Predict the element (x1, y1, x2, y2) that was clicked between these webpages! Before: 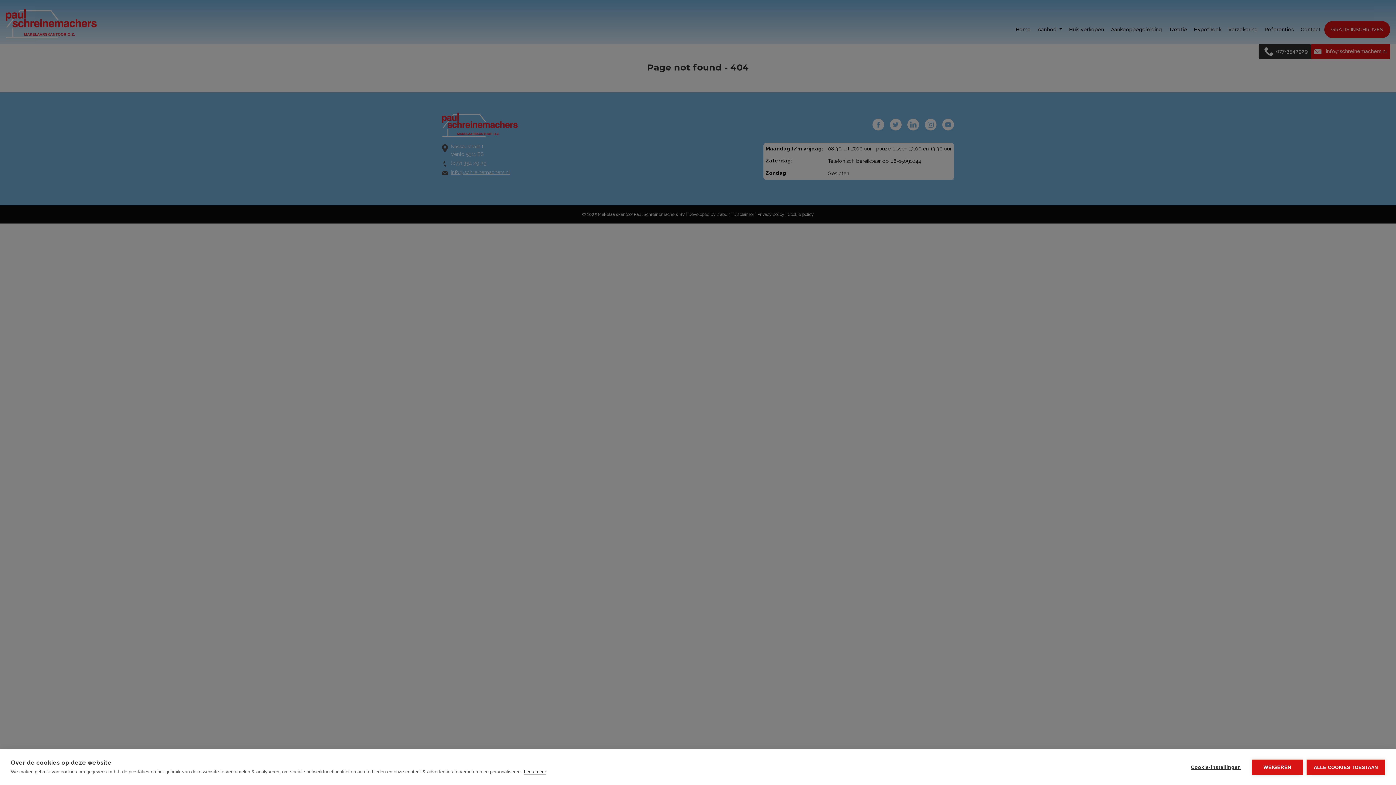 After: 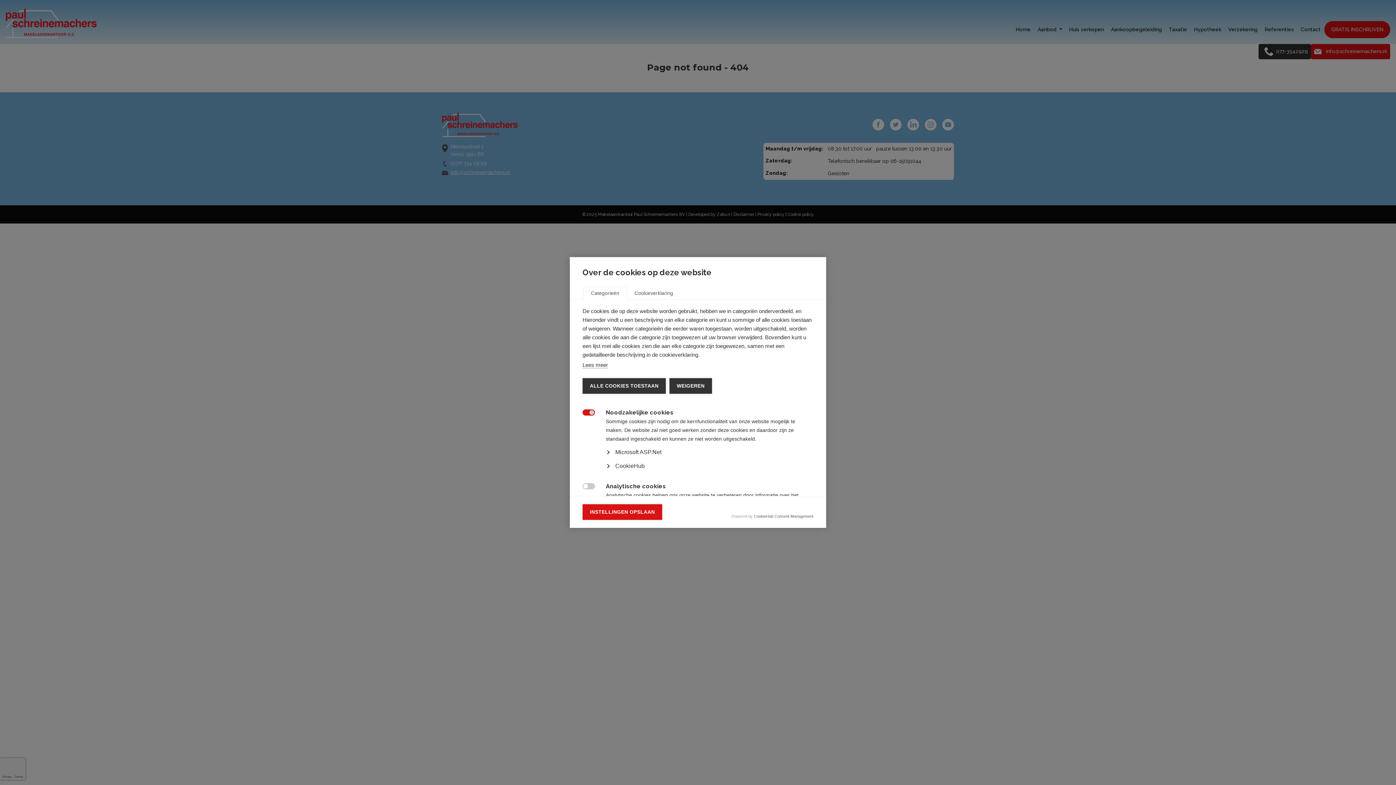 Action: label: Cookie-instellingen bbox: (1183, 759, 1248, 775)